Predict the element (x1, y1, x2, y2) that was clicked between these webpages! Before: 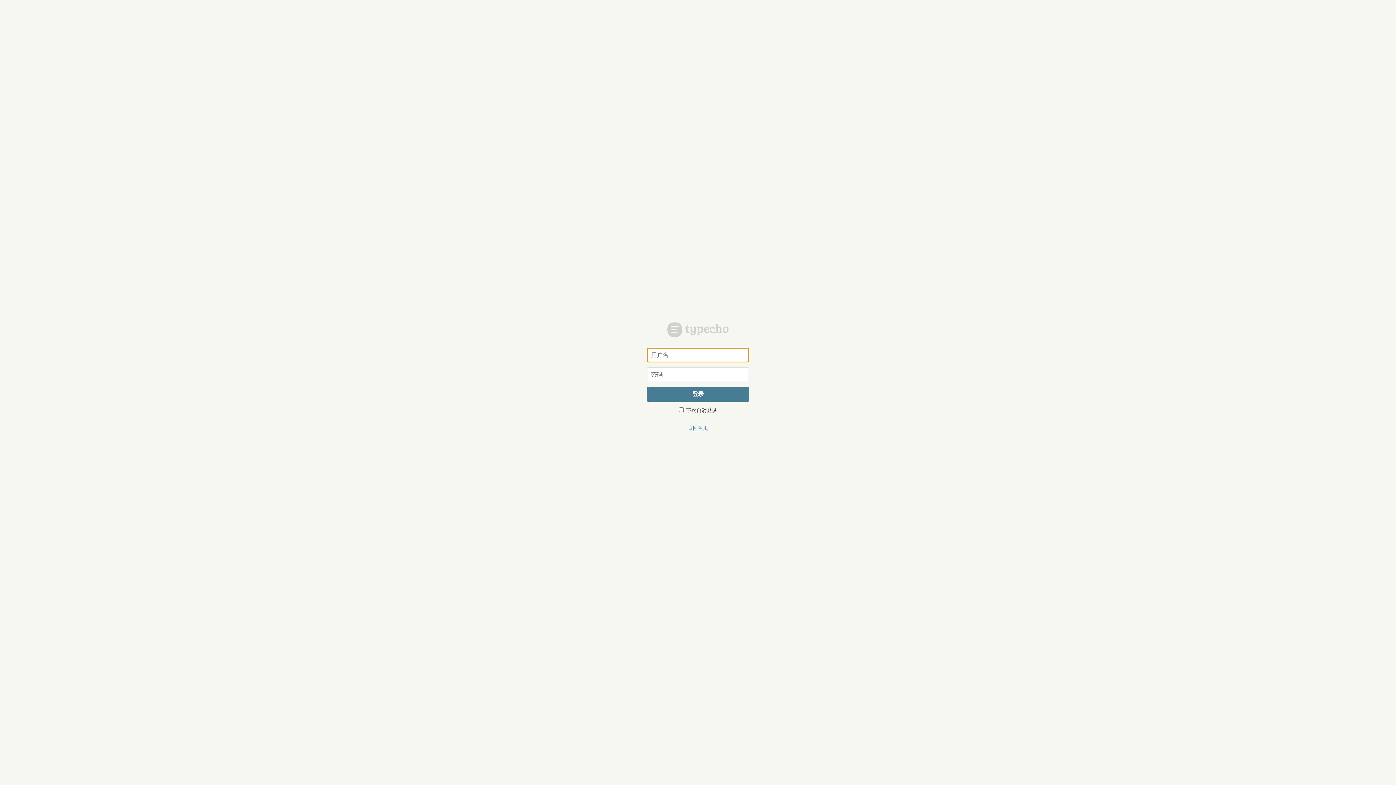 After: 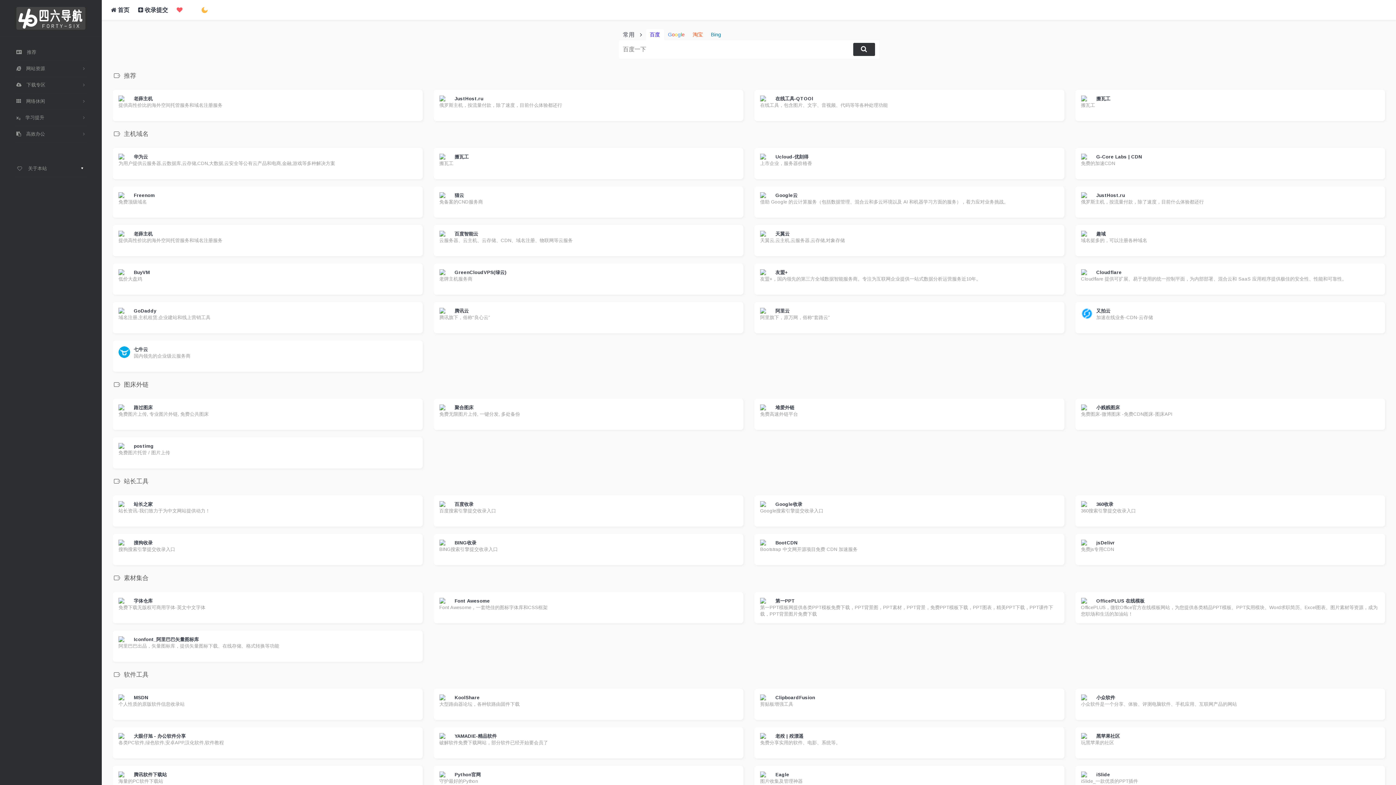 Action: bbox: (688, 425, 708, 431) label: 返回首页